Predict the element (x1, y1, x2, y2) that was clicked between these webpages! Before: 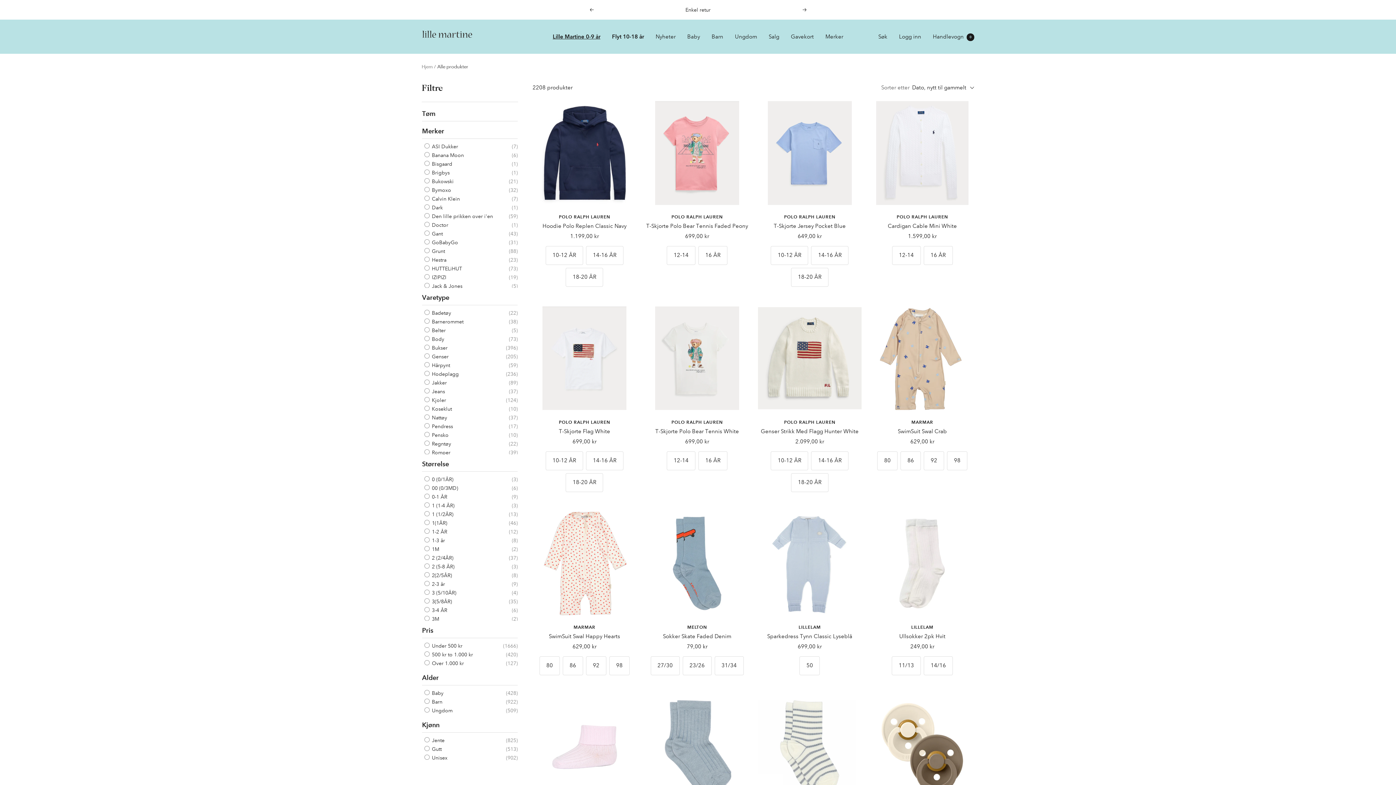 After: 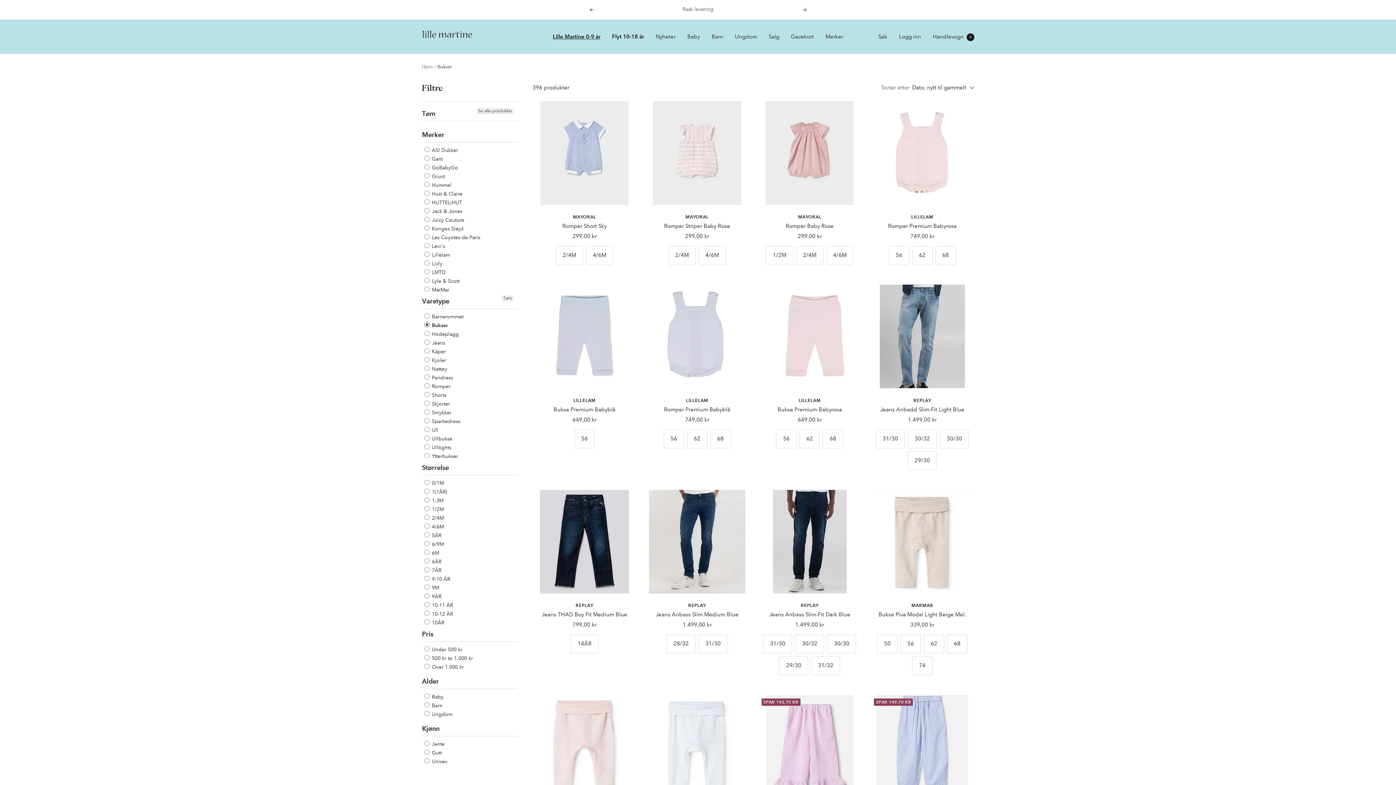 Action: label:  Bukser bbox: (424, 344, 447, 352)